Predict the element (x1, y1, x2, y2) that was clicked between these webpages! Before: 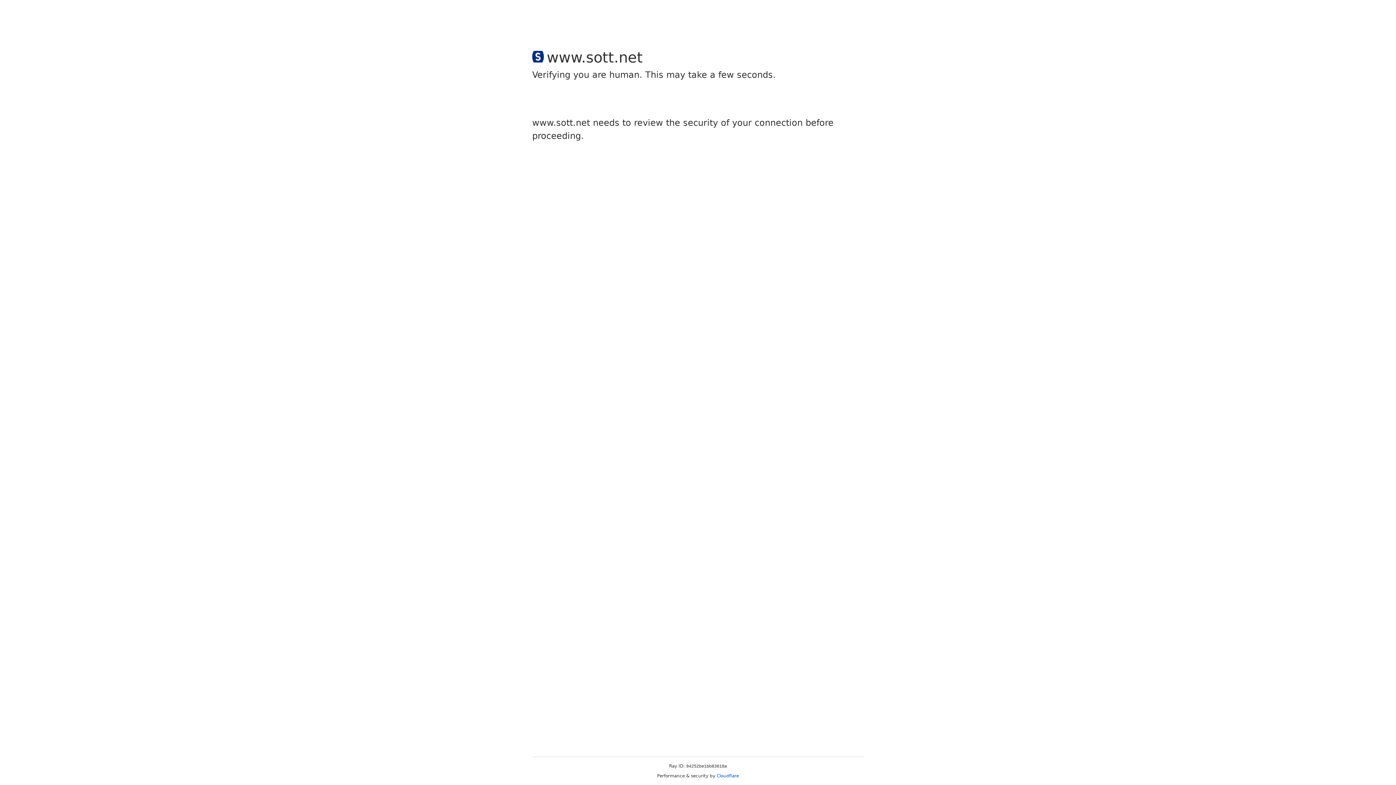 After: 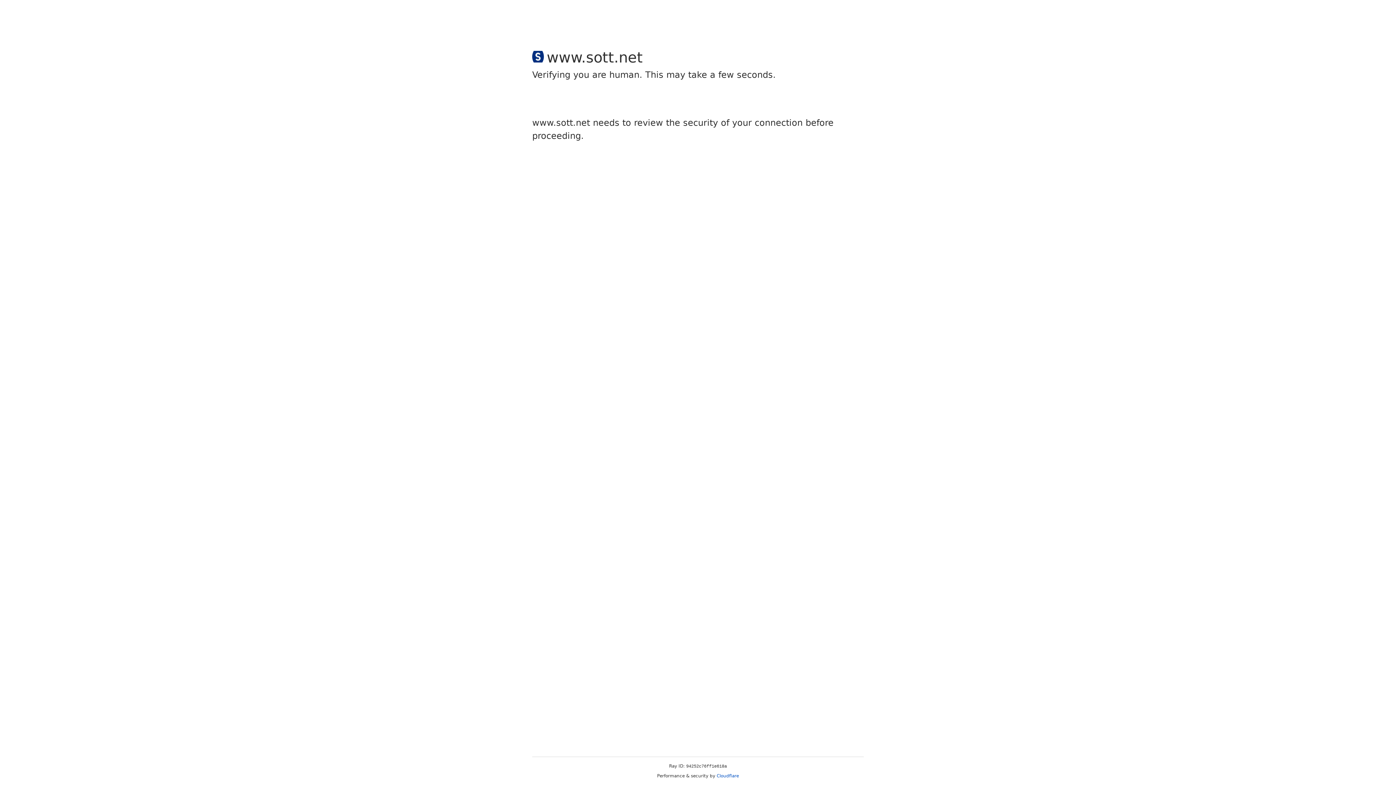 Action: bbox: (716, 773, 739, 778) label: Cloudflare